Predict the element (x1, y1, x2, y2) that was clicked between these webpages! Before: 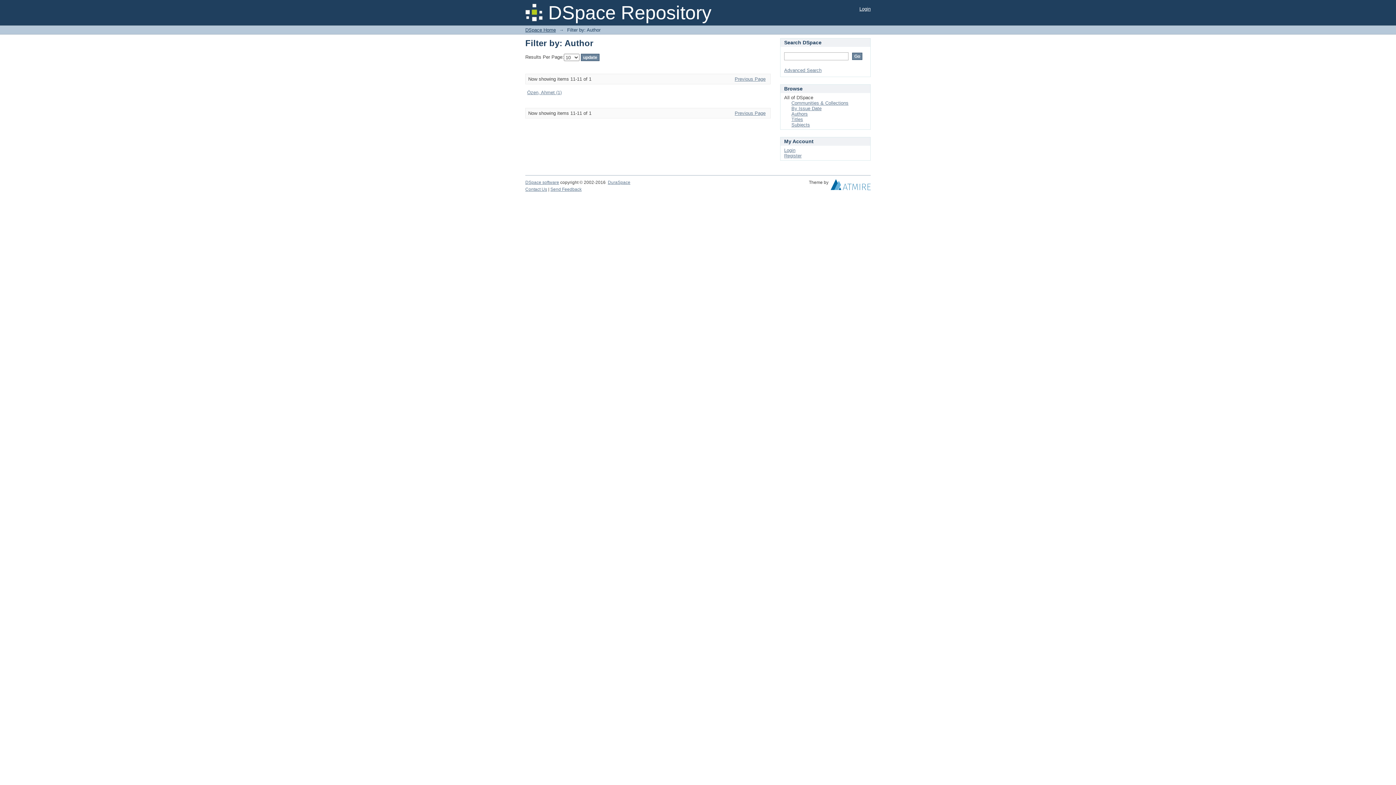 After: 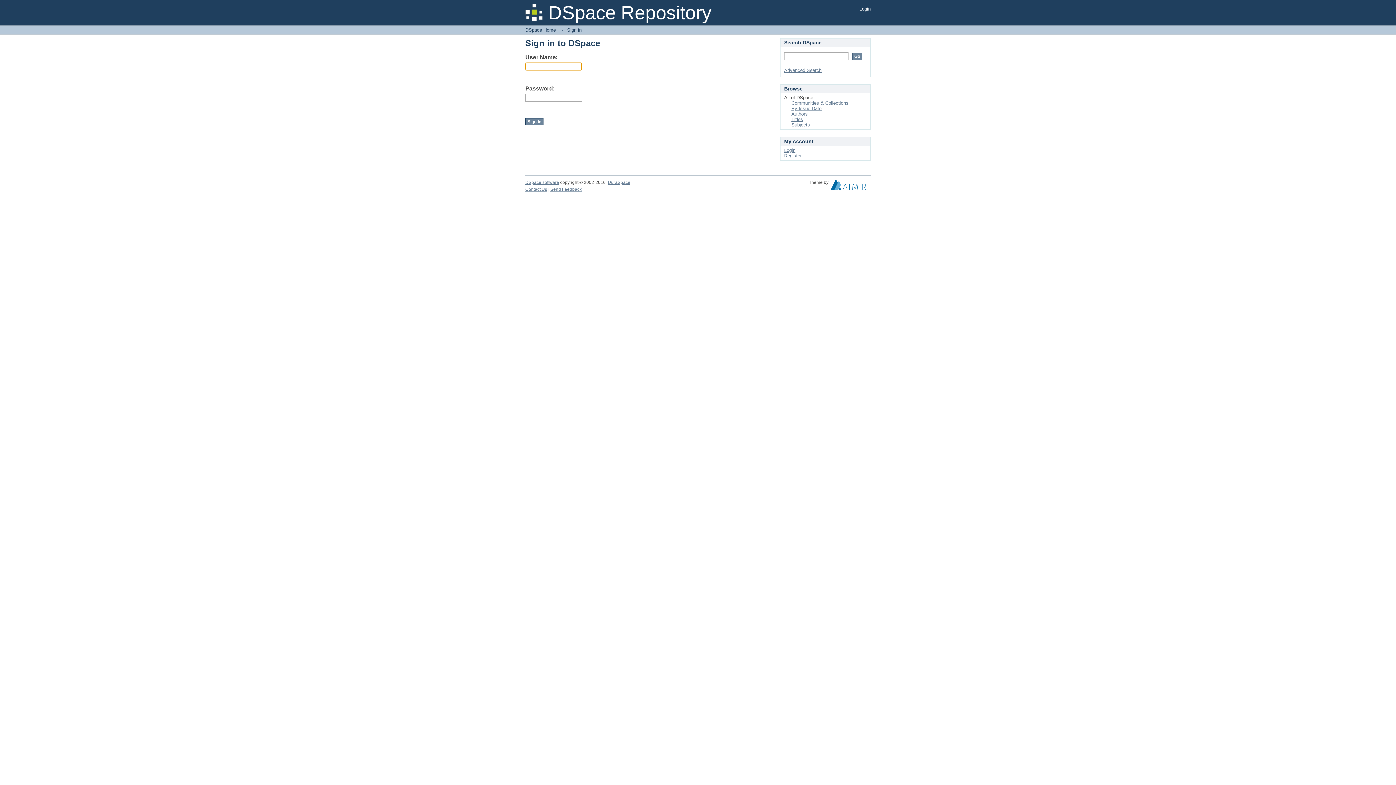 Action: label: Login bbox: (784, 147, 795, 153)